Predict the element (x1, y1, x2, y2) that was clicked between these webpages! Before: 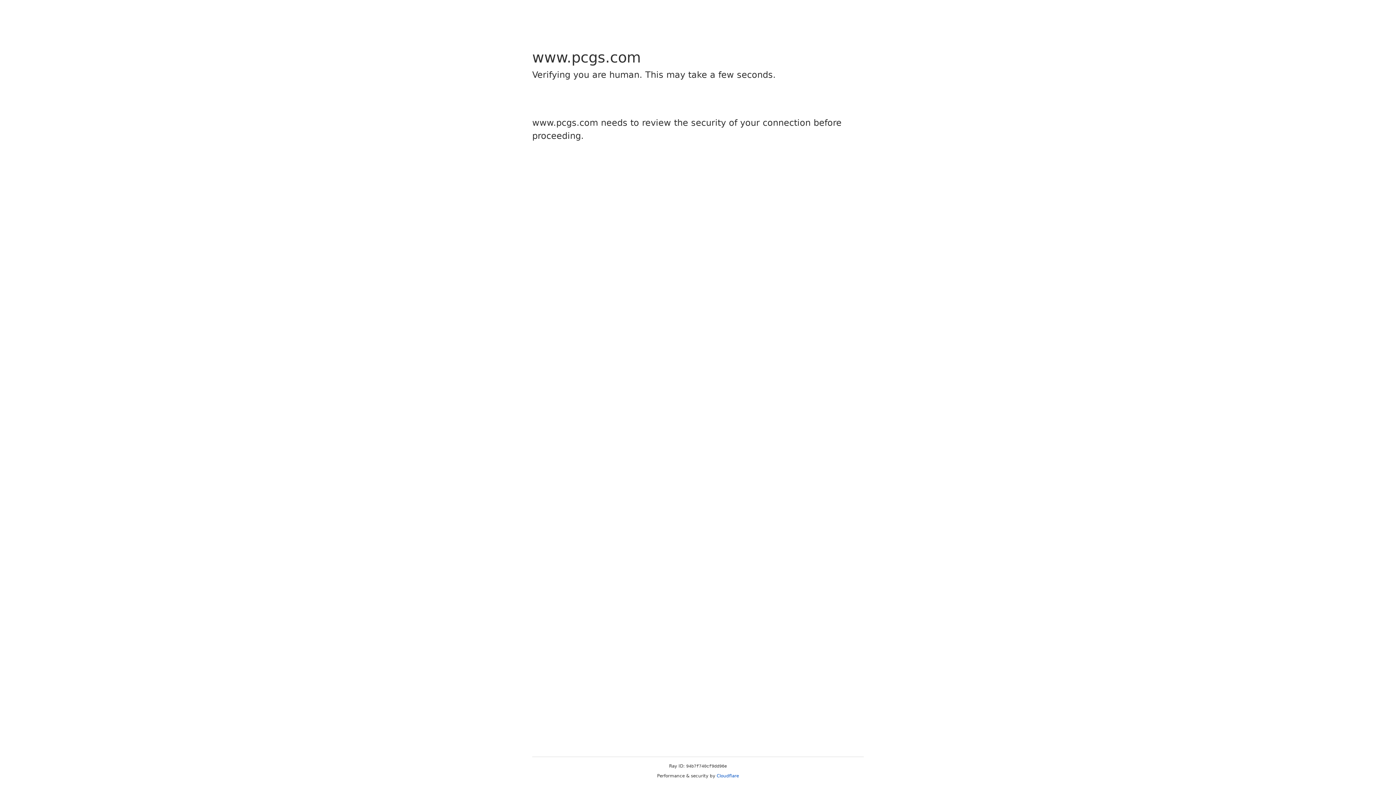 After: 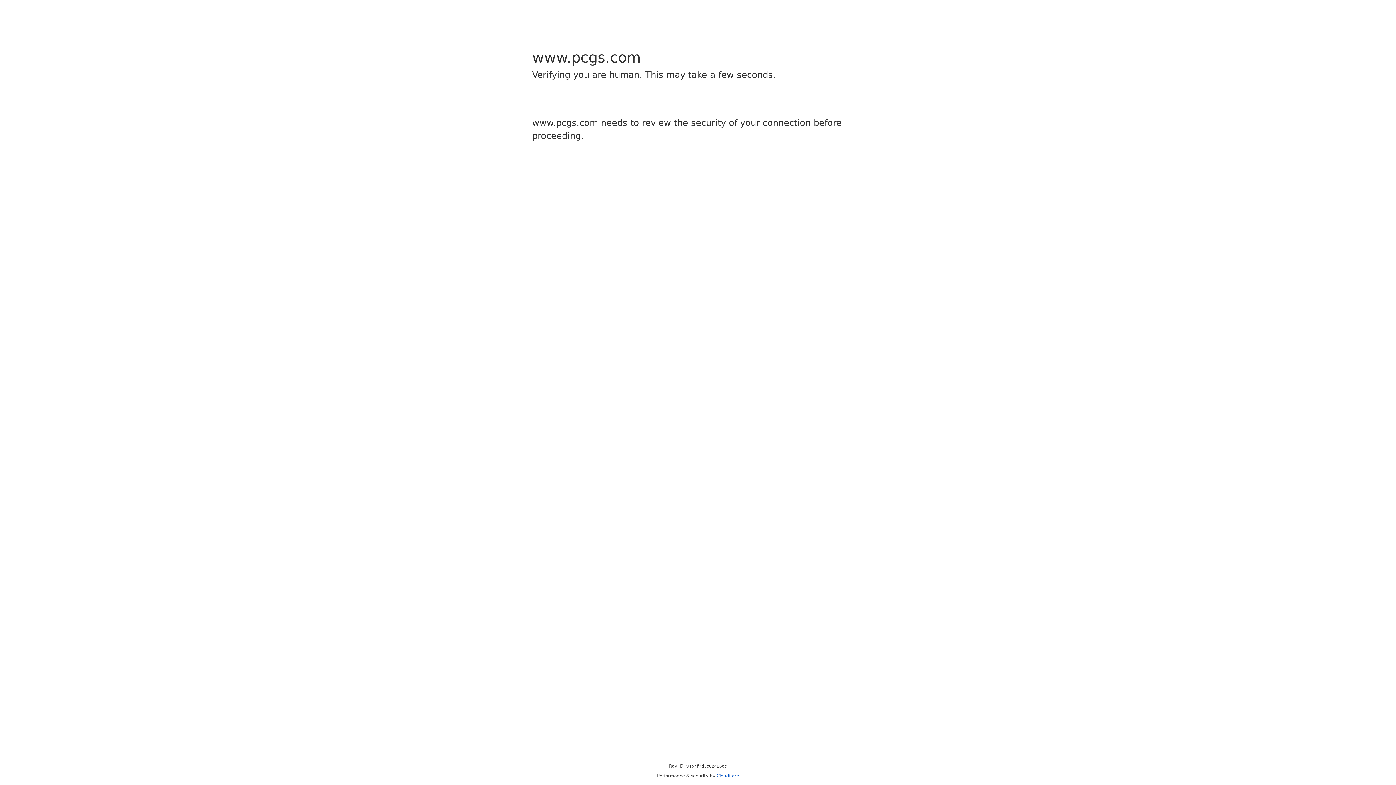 Action: label: Cloudflare bbox: (716, 773, 739, 778)